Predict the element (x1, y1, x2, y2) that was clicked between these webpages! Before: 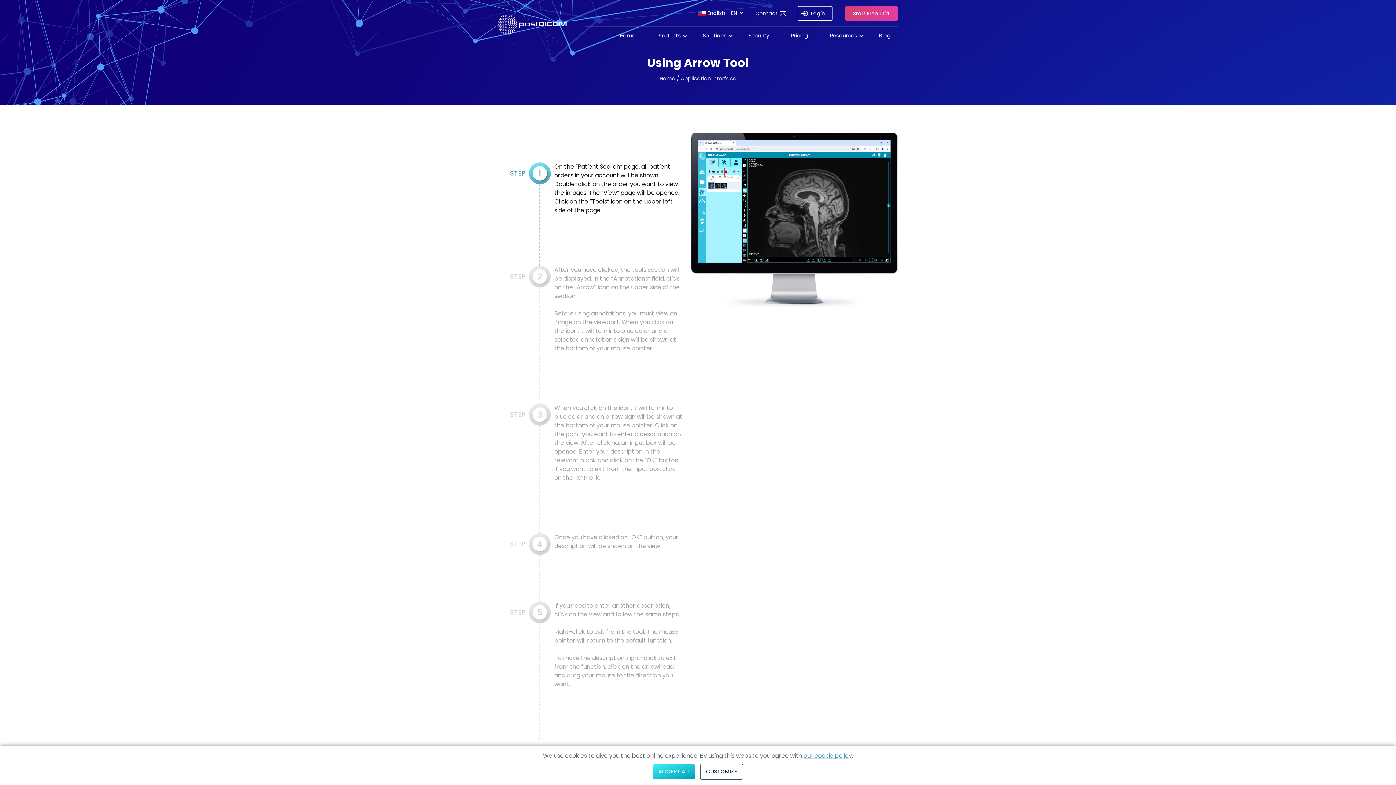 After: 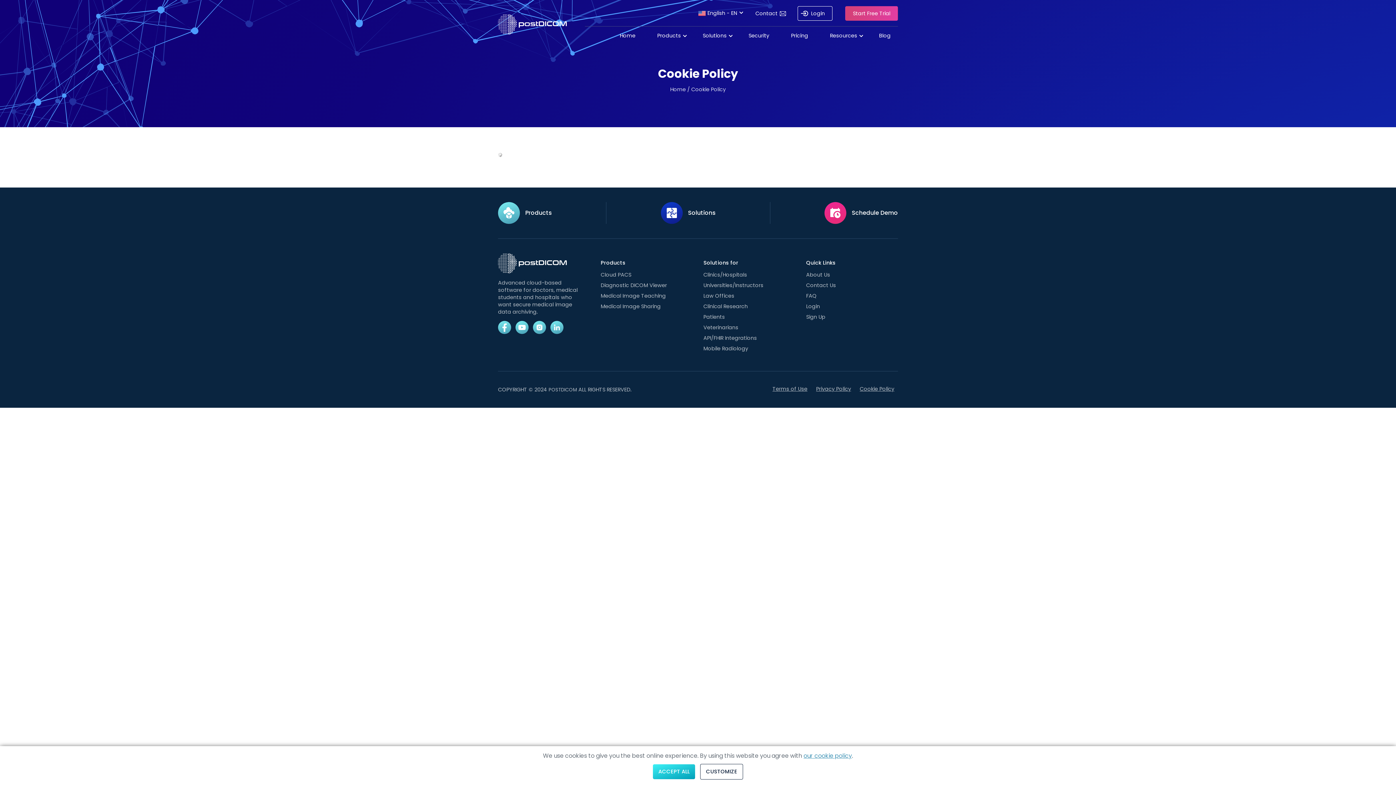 Action: bbox: (803, 752, 852, 760) label: our cookie policy